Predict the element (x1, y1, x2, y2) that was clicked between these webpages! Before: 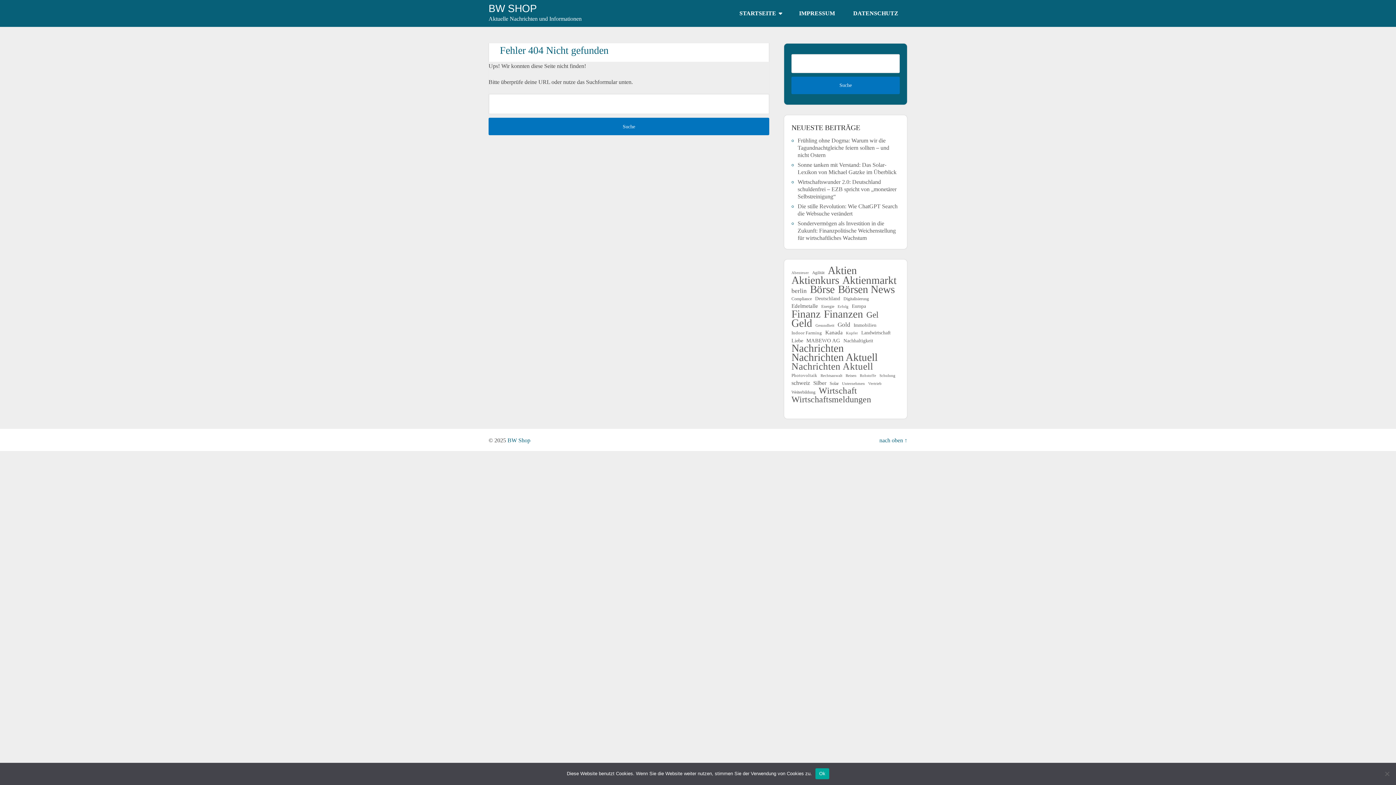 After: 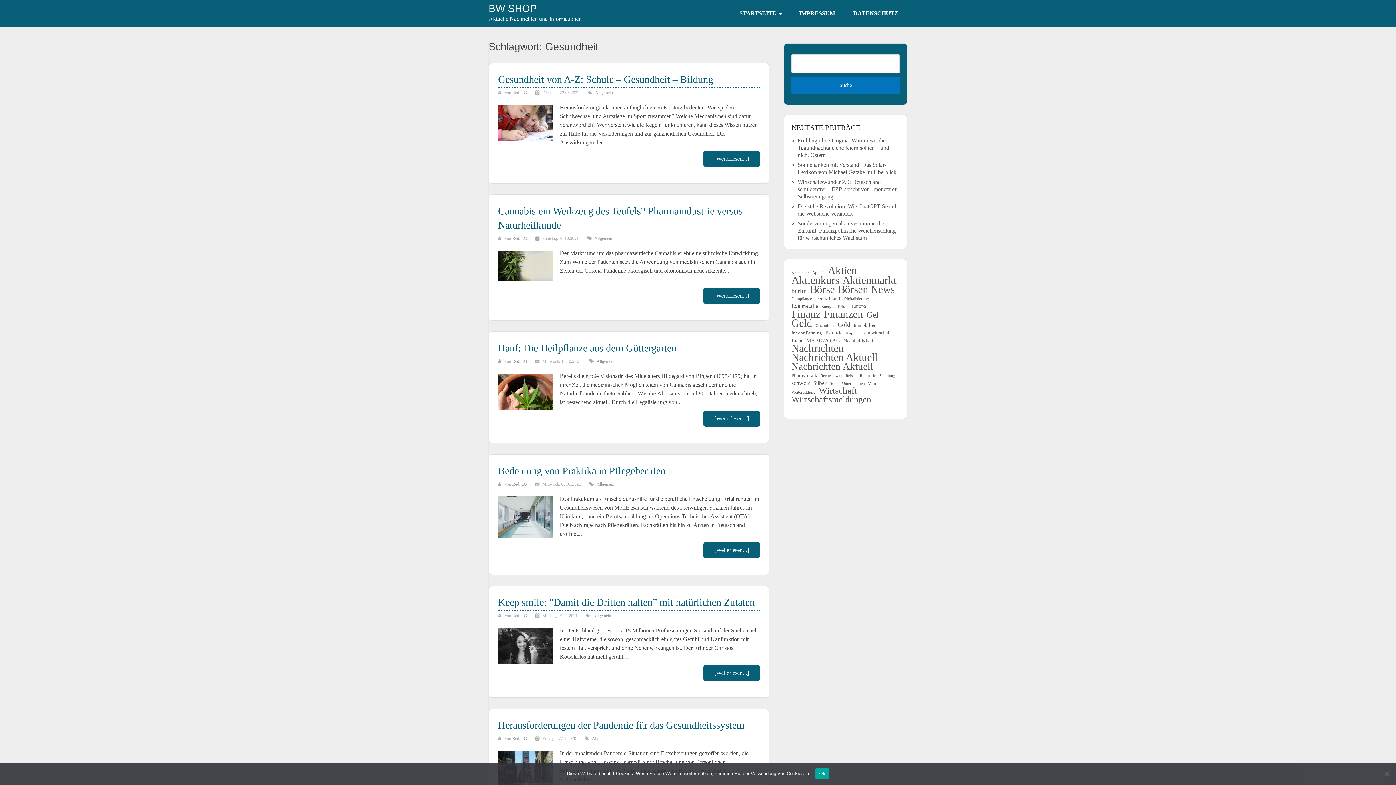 Action: label: Gesundheit (52 Einträge) bbox: (815, 321, 834, 329)